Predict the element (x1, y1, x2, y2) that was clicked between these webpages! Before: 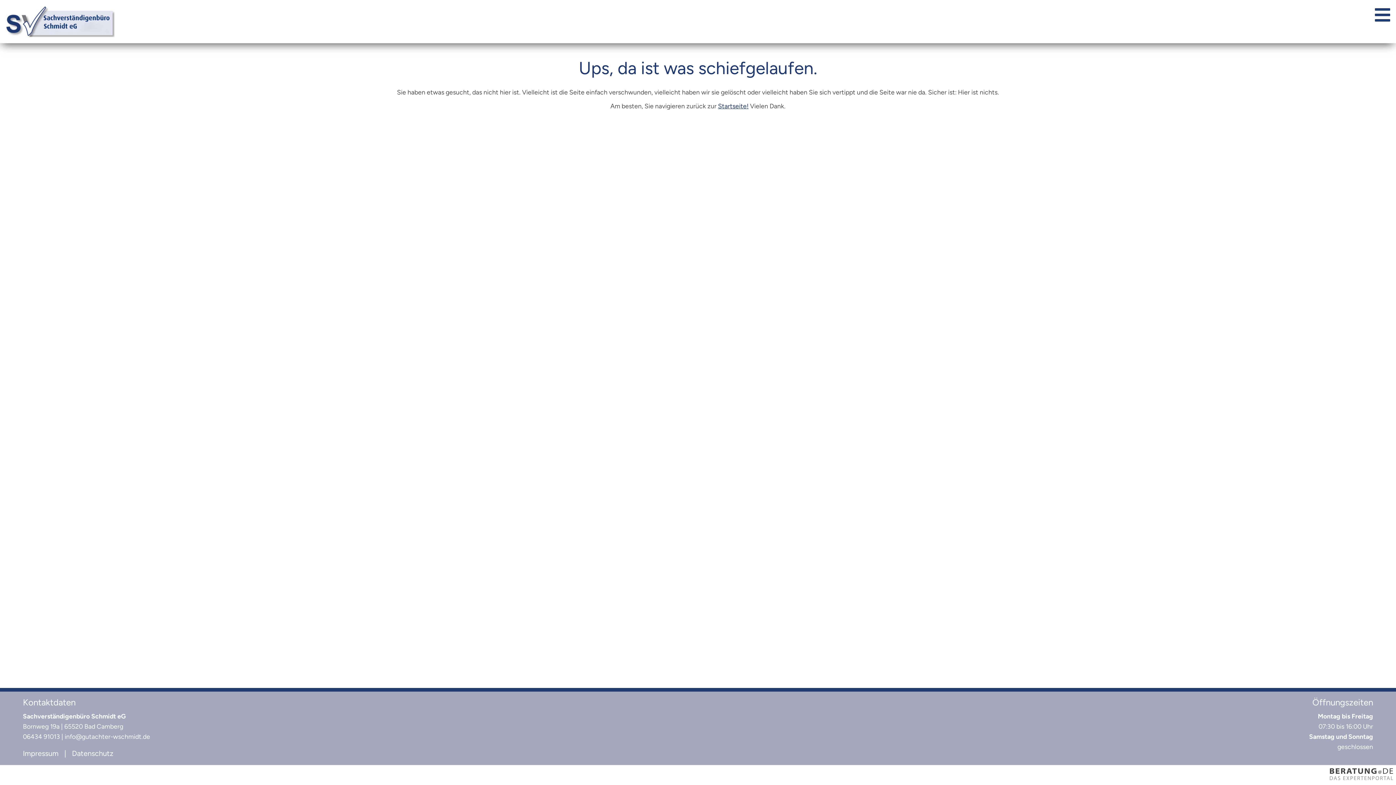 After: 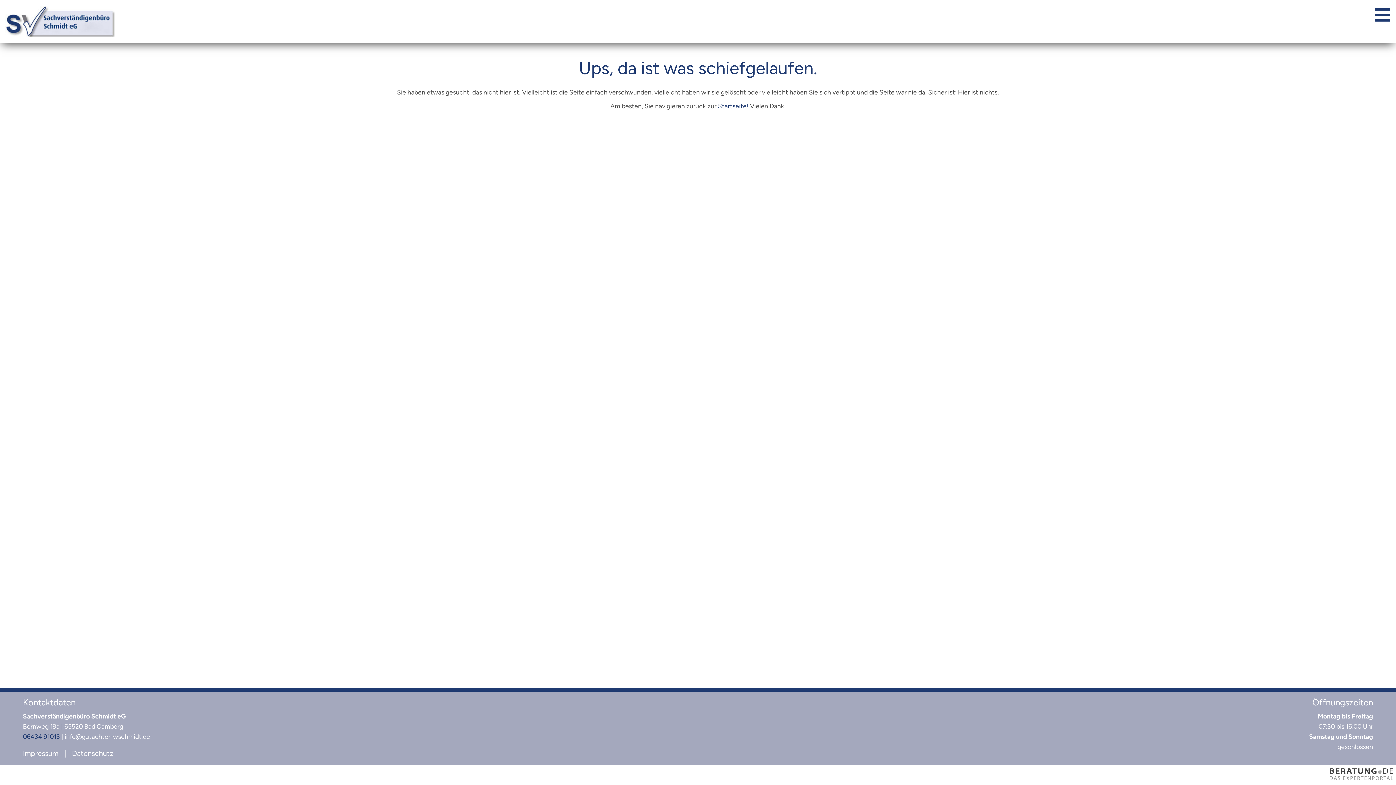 Action: bbox: (22, 733, 60, 740) label: 06434 91013